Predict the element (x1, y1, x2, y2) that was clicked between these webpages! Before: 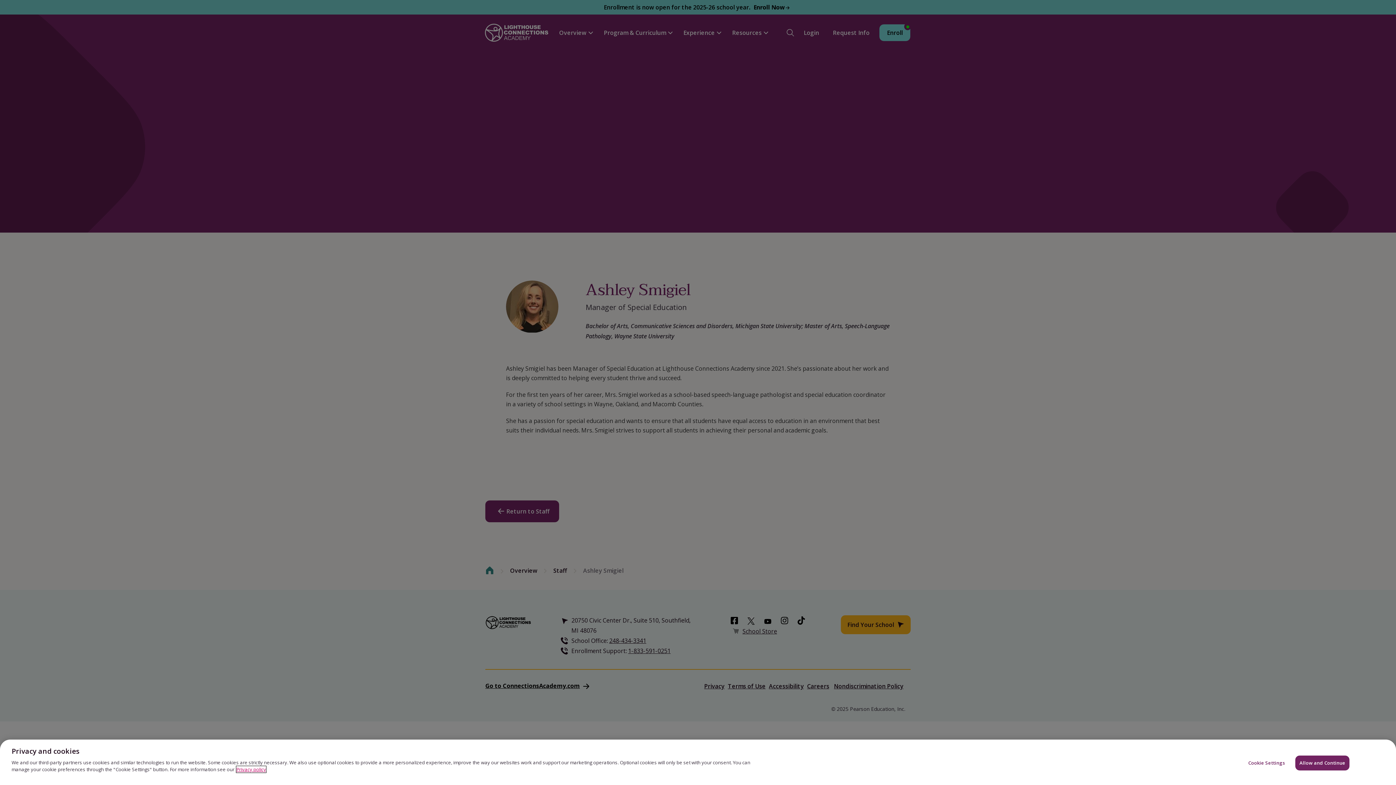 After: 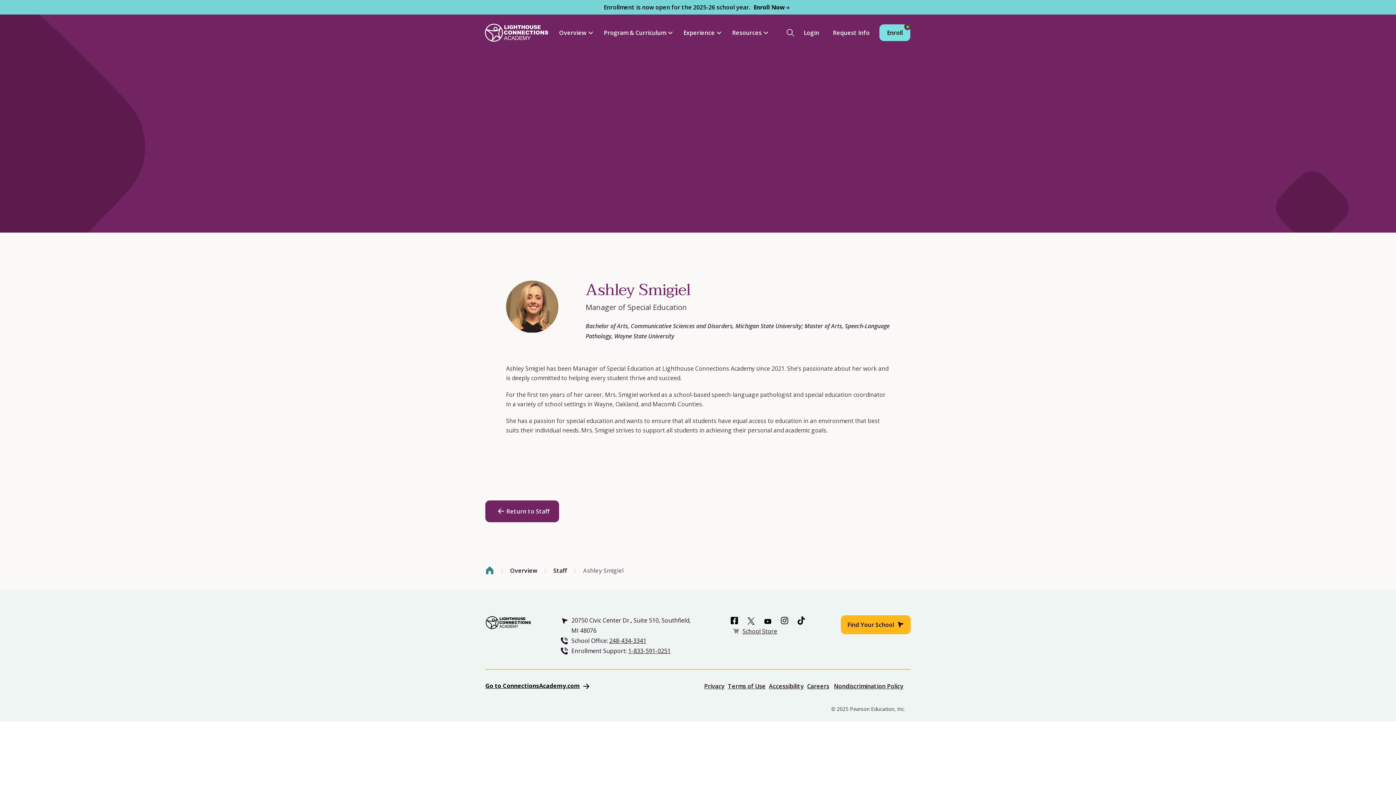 Action: label: Allow and Continue bbox: (1295, 755, 1349, 770)